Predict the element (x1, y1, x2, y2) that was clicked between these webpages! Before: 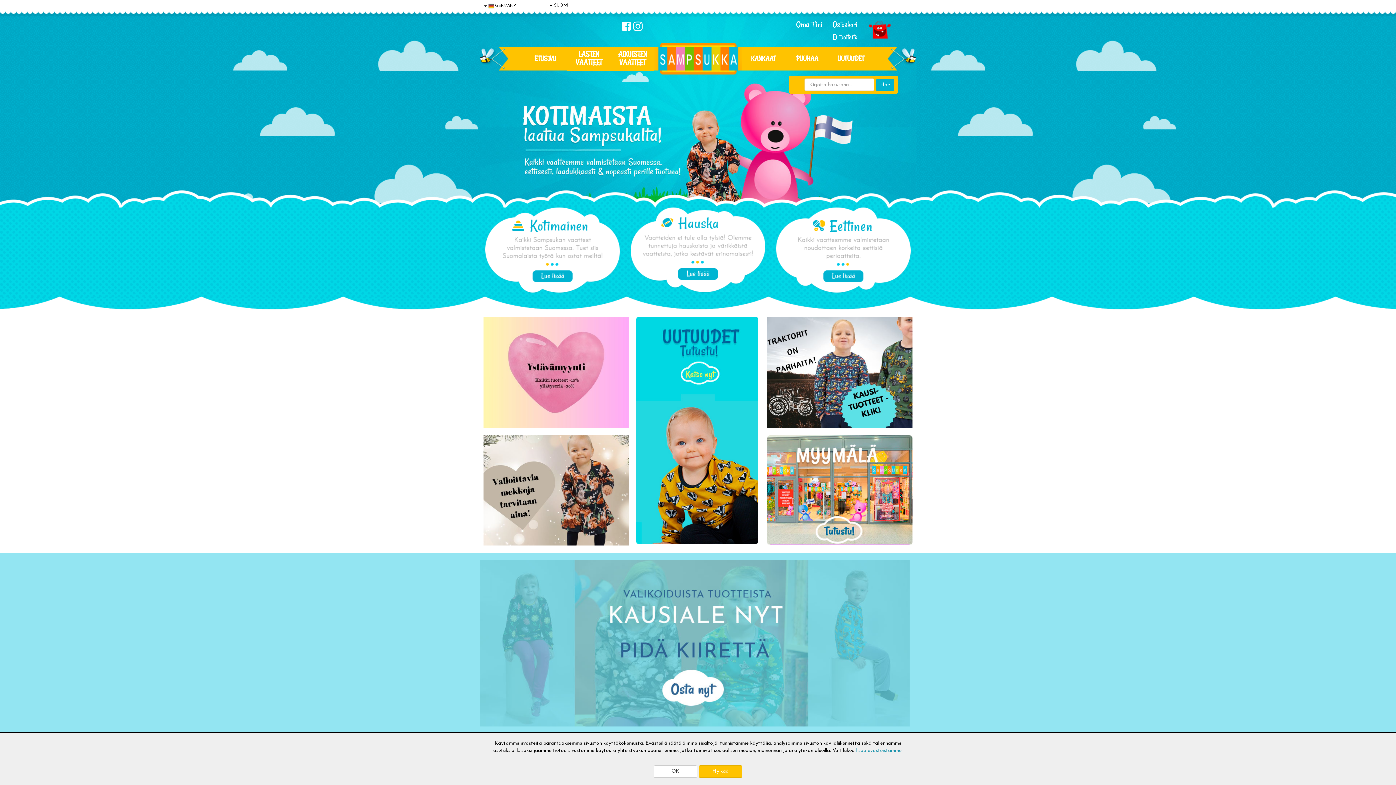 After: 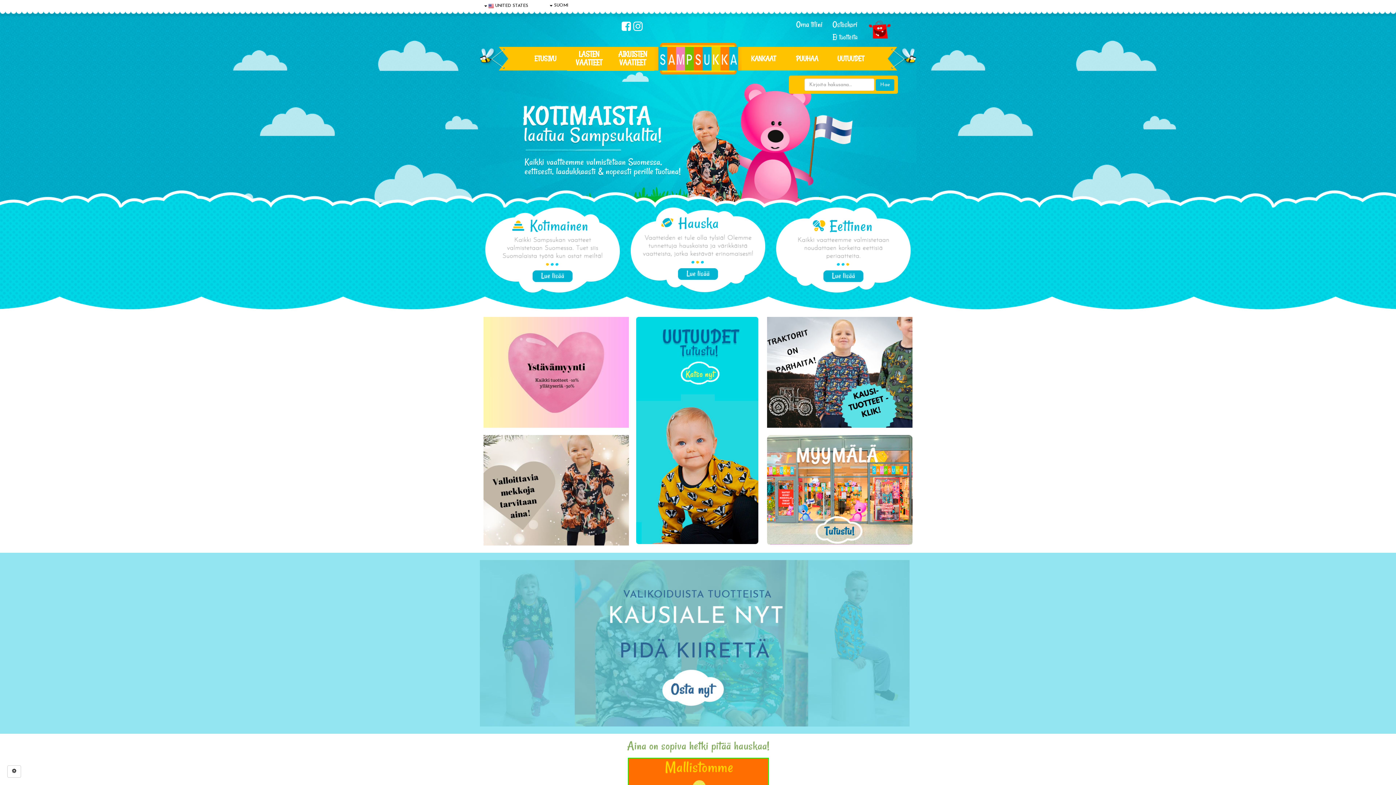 Action: label: Hylkää bbox: (698, 768, 742, 774)